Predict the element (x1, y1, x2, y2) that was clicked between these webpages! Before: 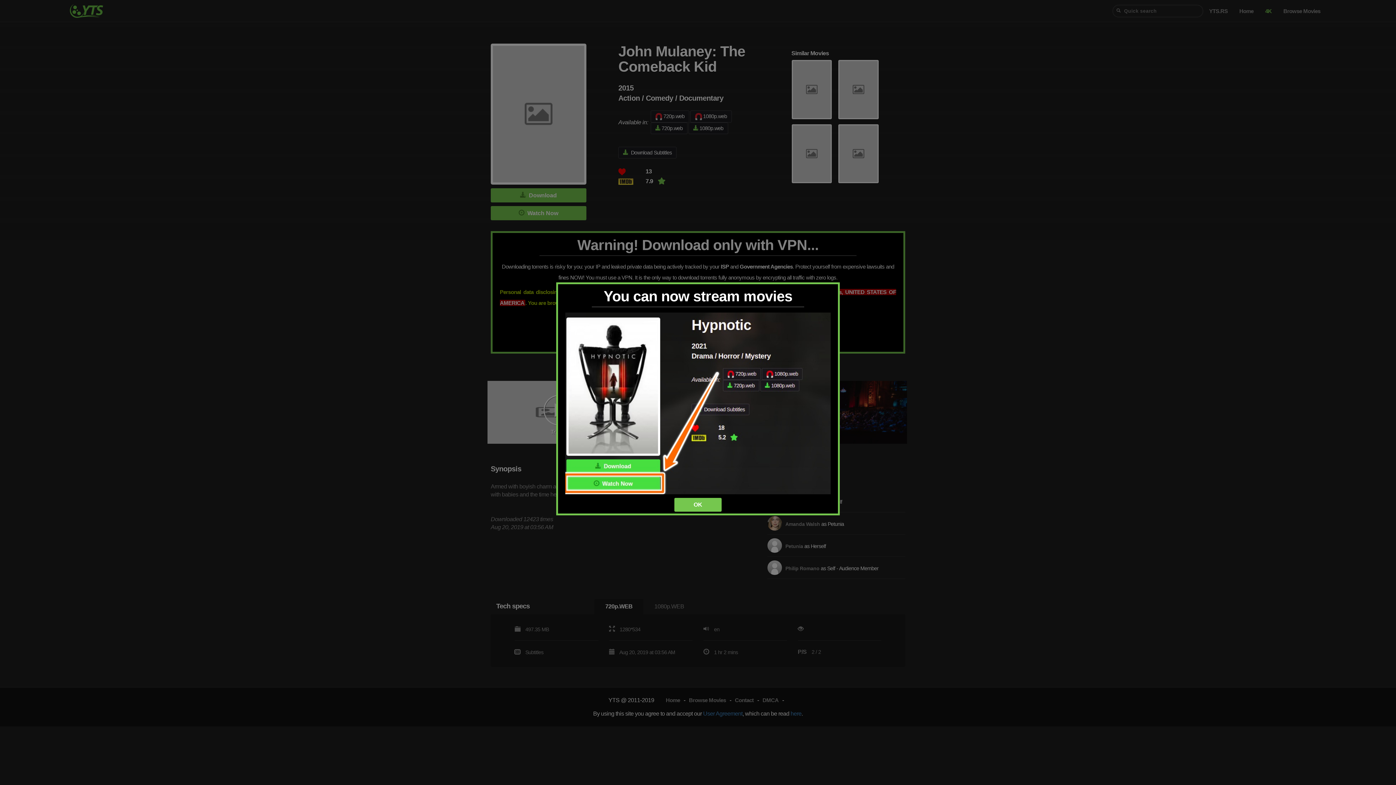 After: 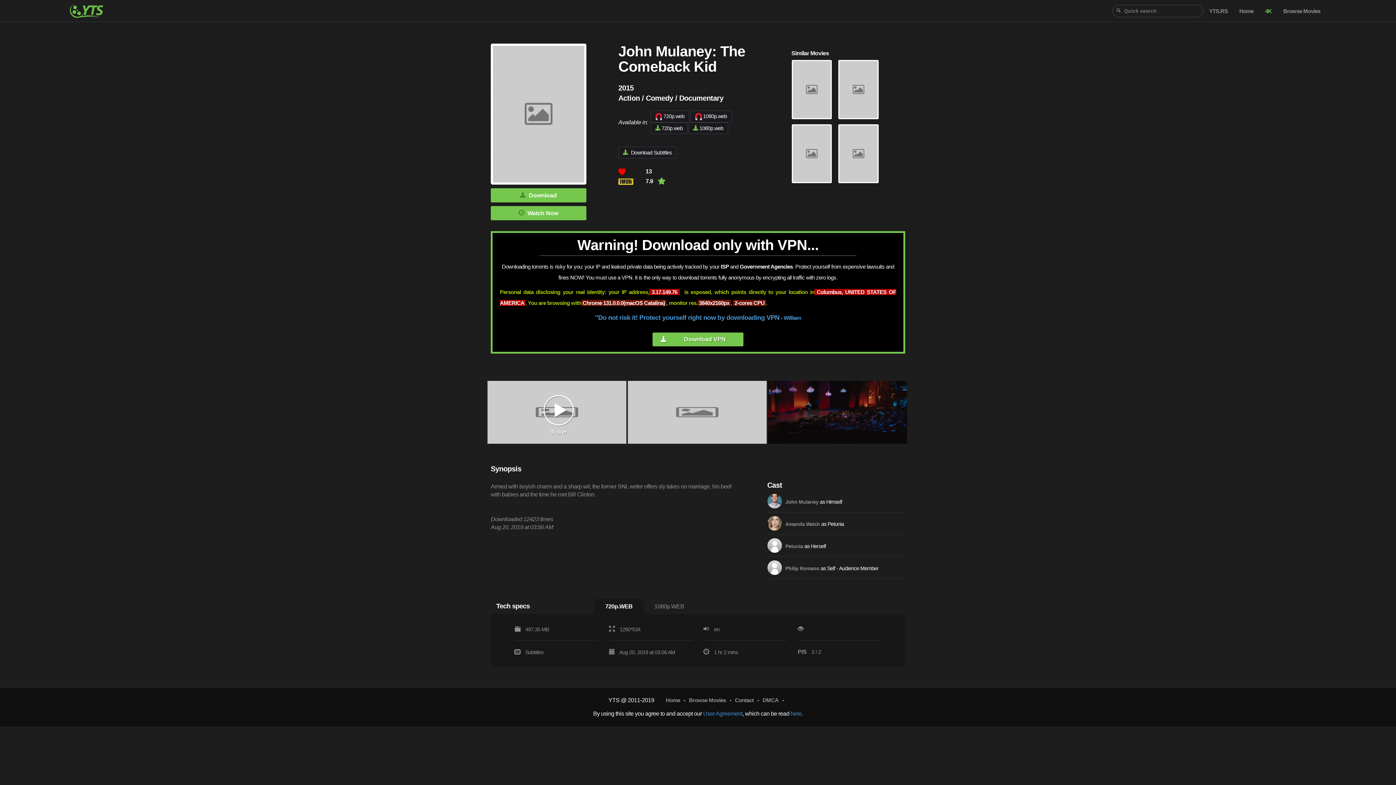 Action: bbox: (674, 498, 721, 512) label: OK